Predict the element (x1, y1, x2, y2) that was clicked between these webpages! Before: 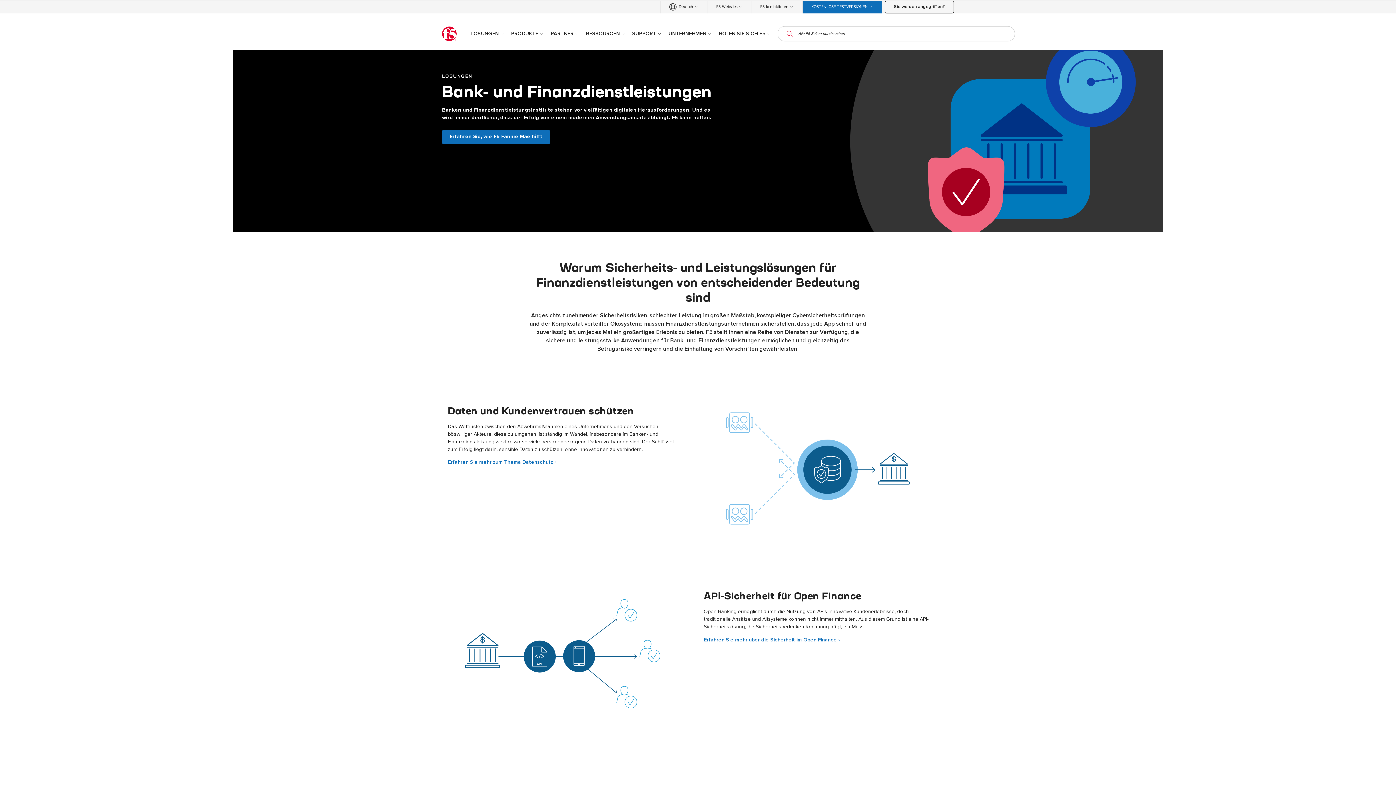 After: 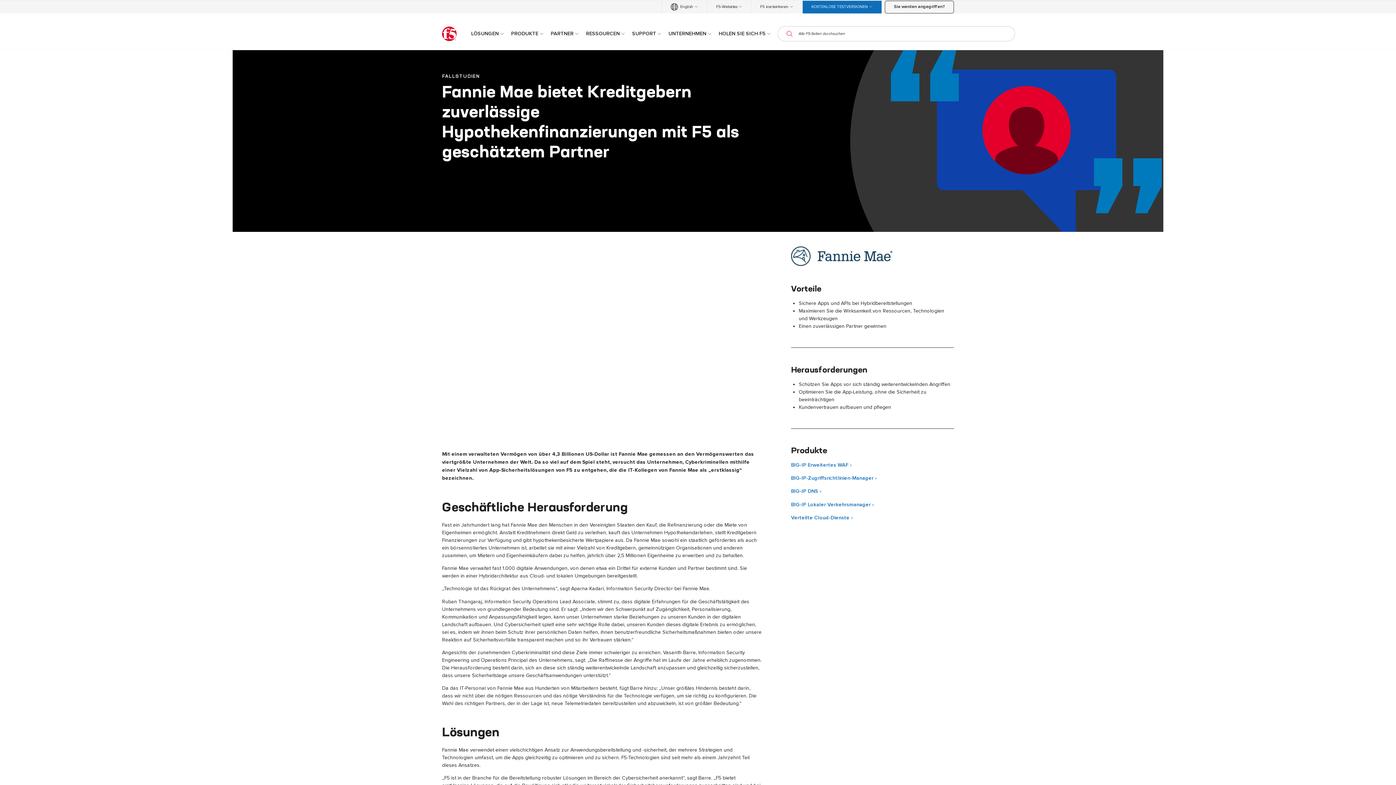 Action: bbox: (442, 129, 550, 144) label: Erfahren Sie, wie F5 Fannie Mae hilft